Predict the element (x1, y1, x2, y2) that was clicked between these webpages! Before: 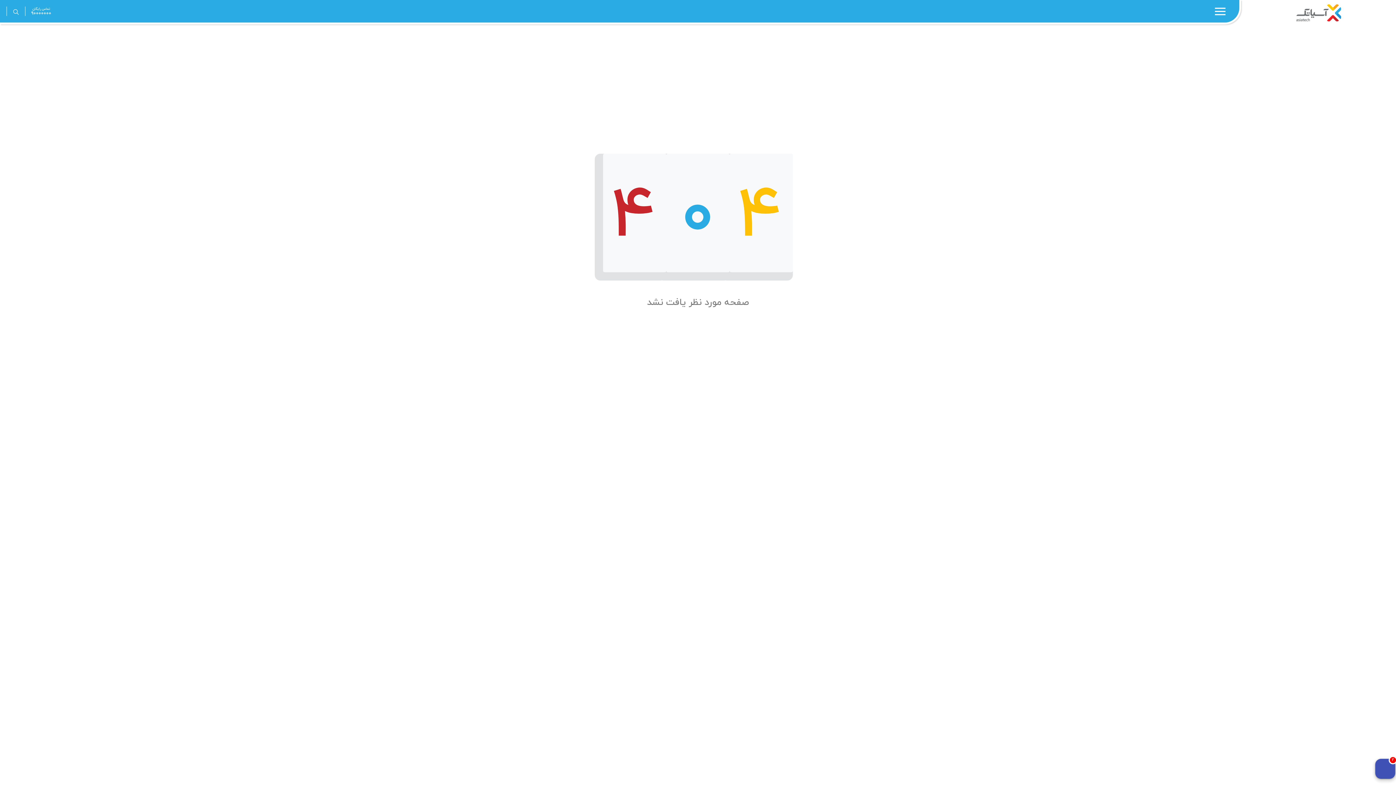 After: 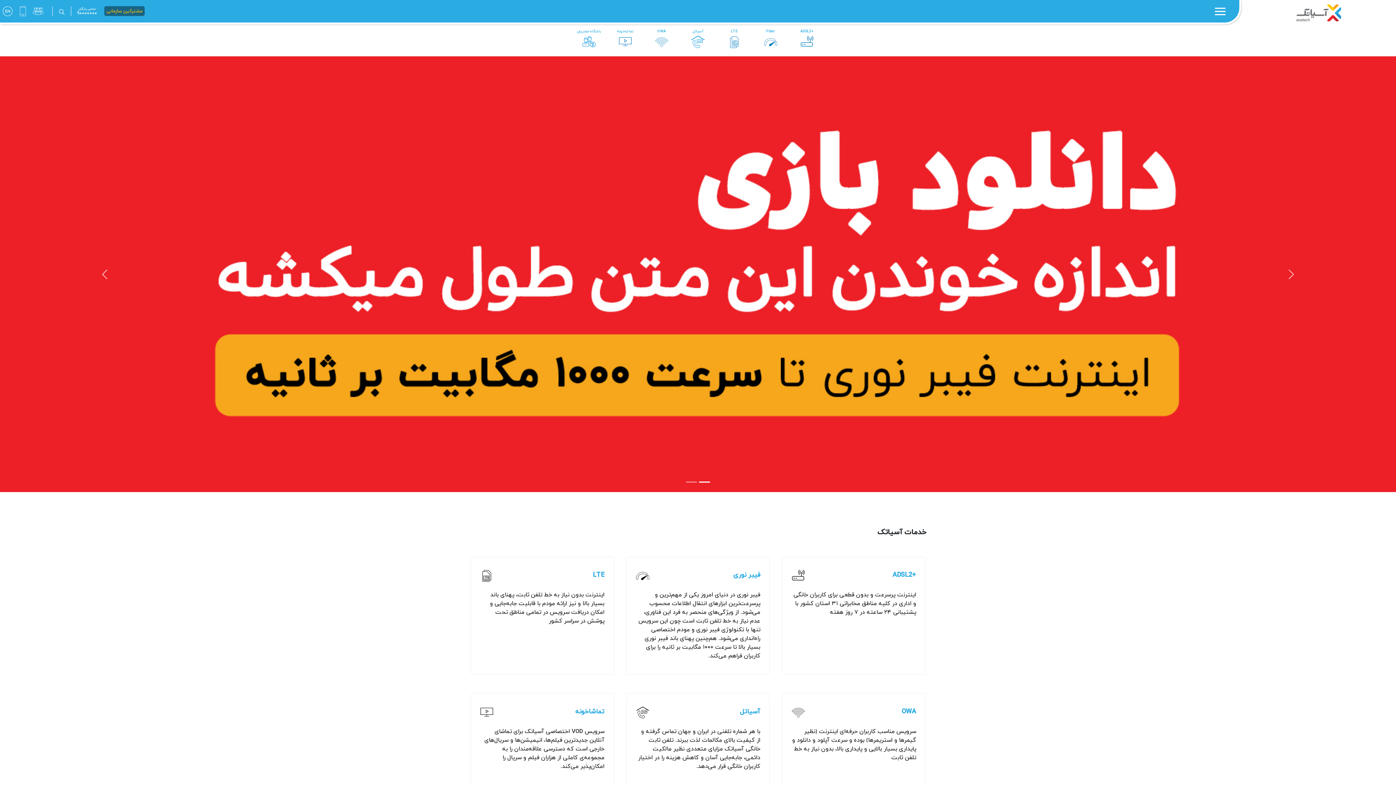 Action: bbox: (1295, 0, 1342, 24)